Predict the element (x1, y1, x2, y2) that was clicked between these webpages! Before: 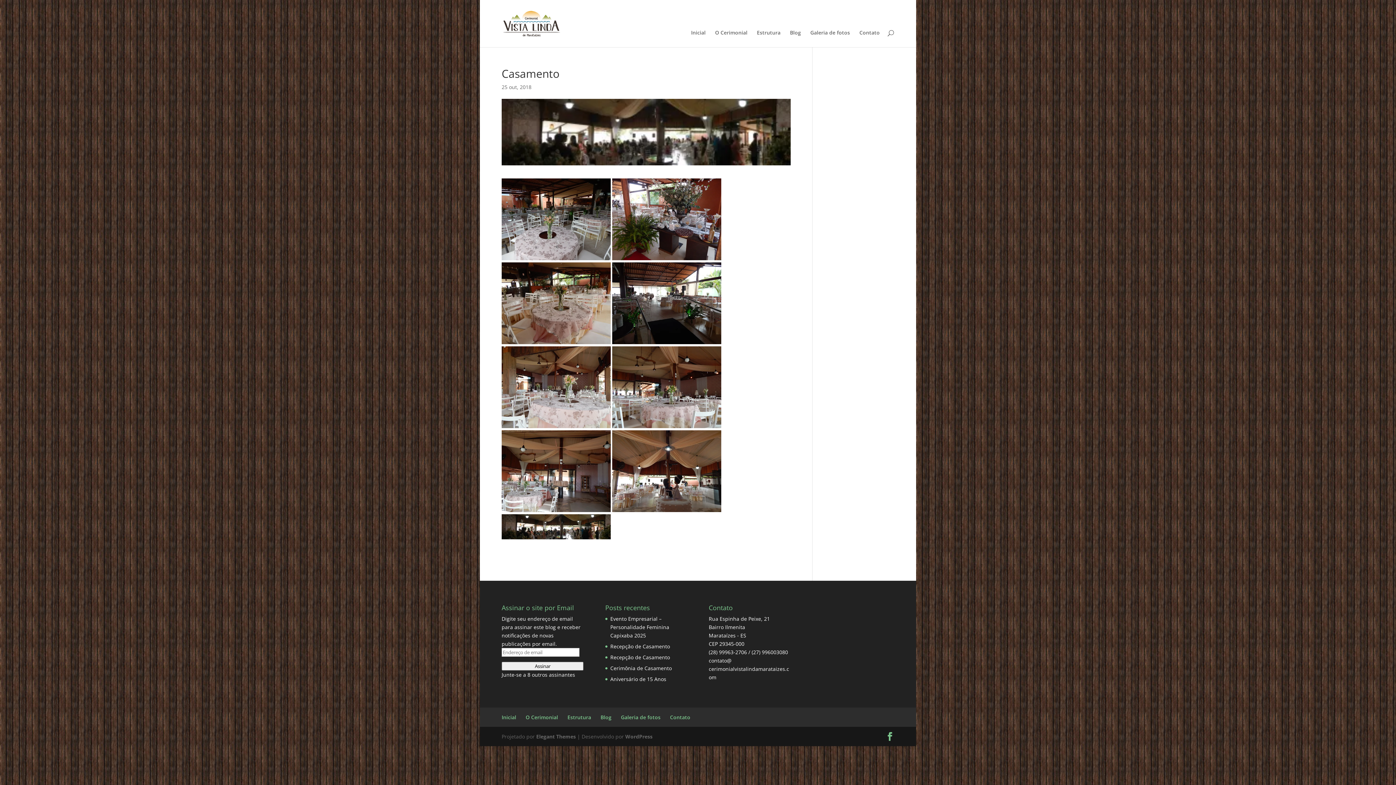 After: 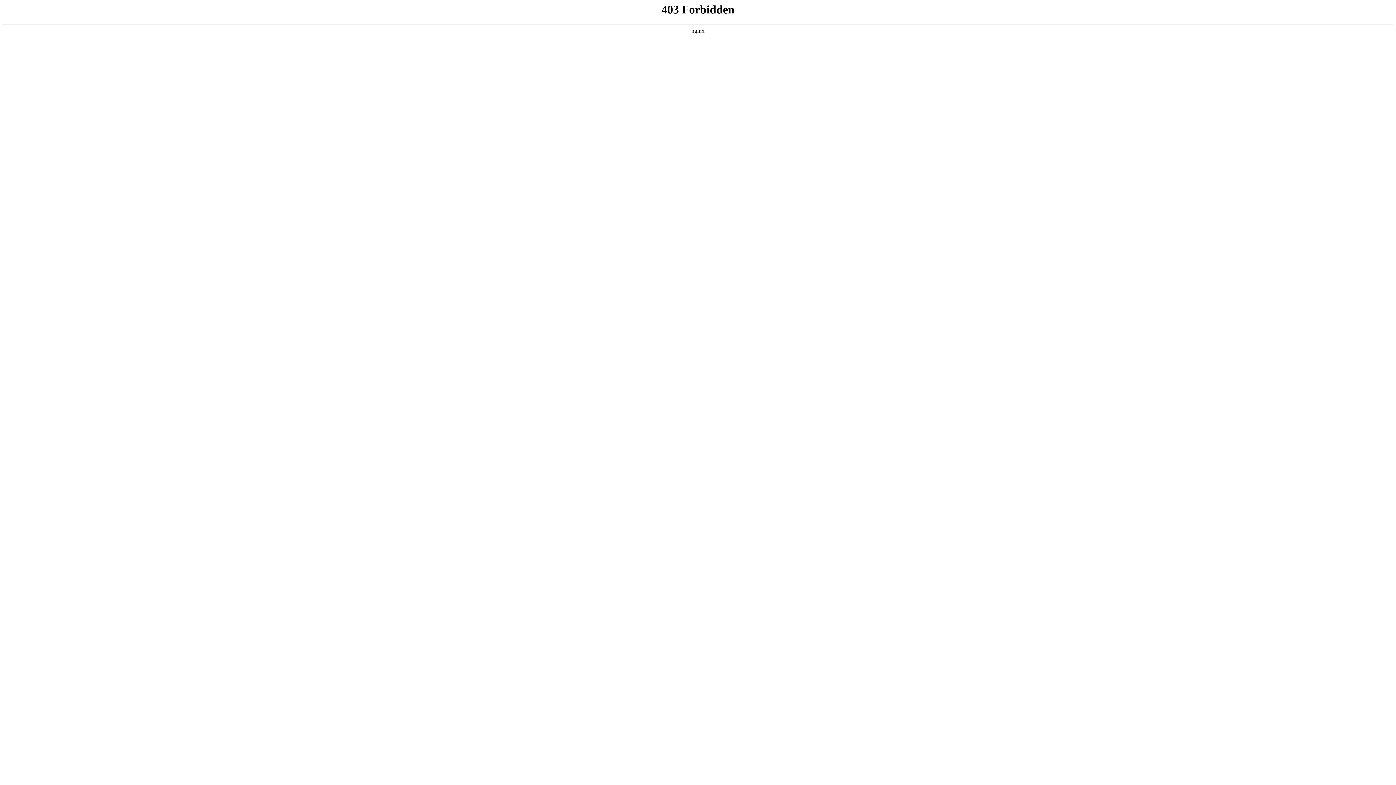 Action: label: WordPress bbox: (625, 733, 652, 740)